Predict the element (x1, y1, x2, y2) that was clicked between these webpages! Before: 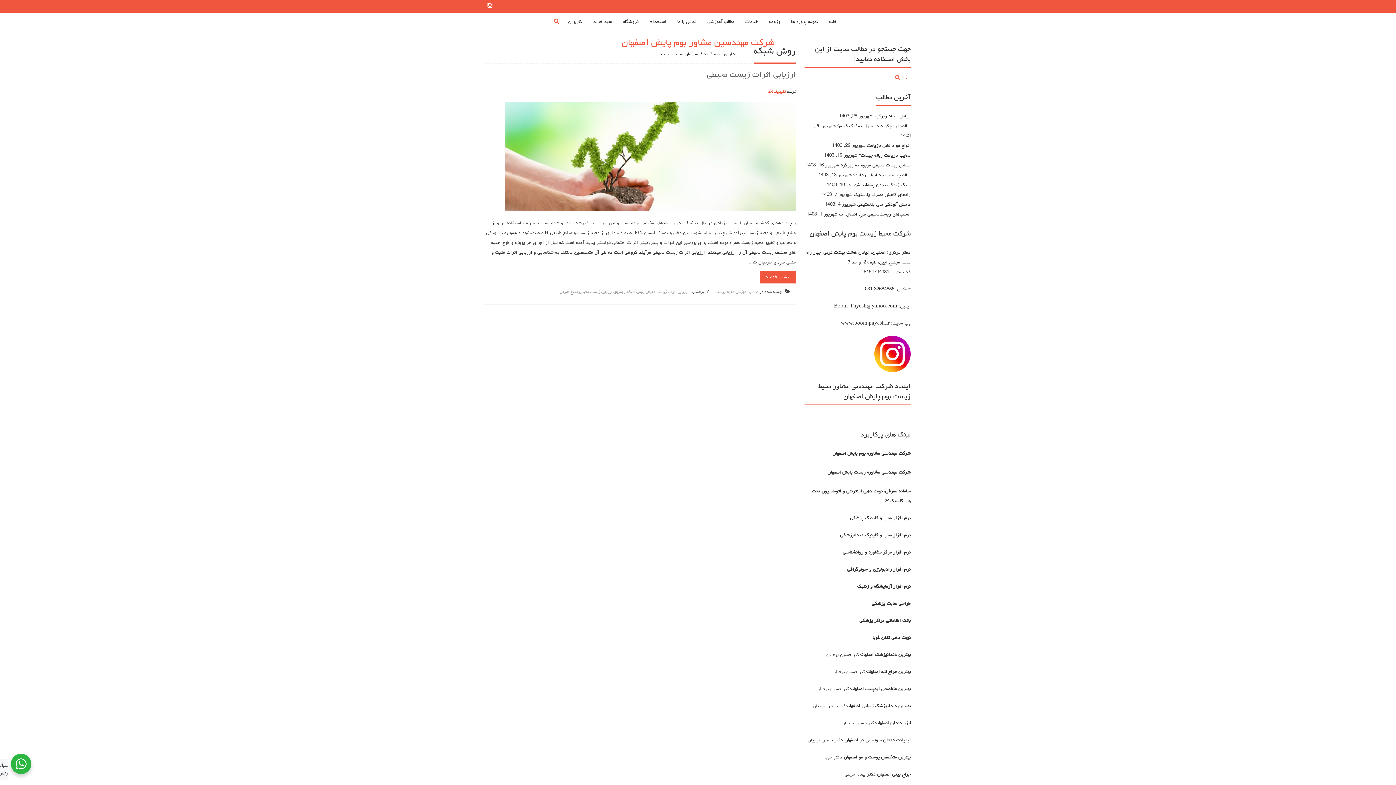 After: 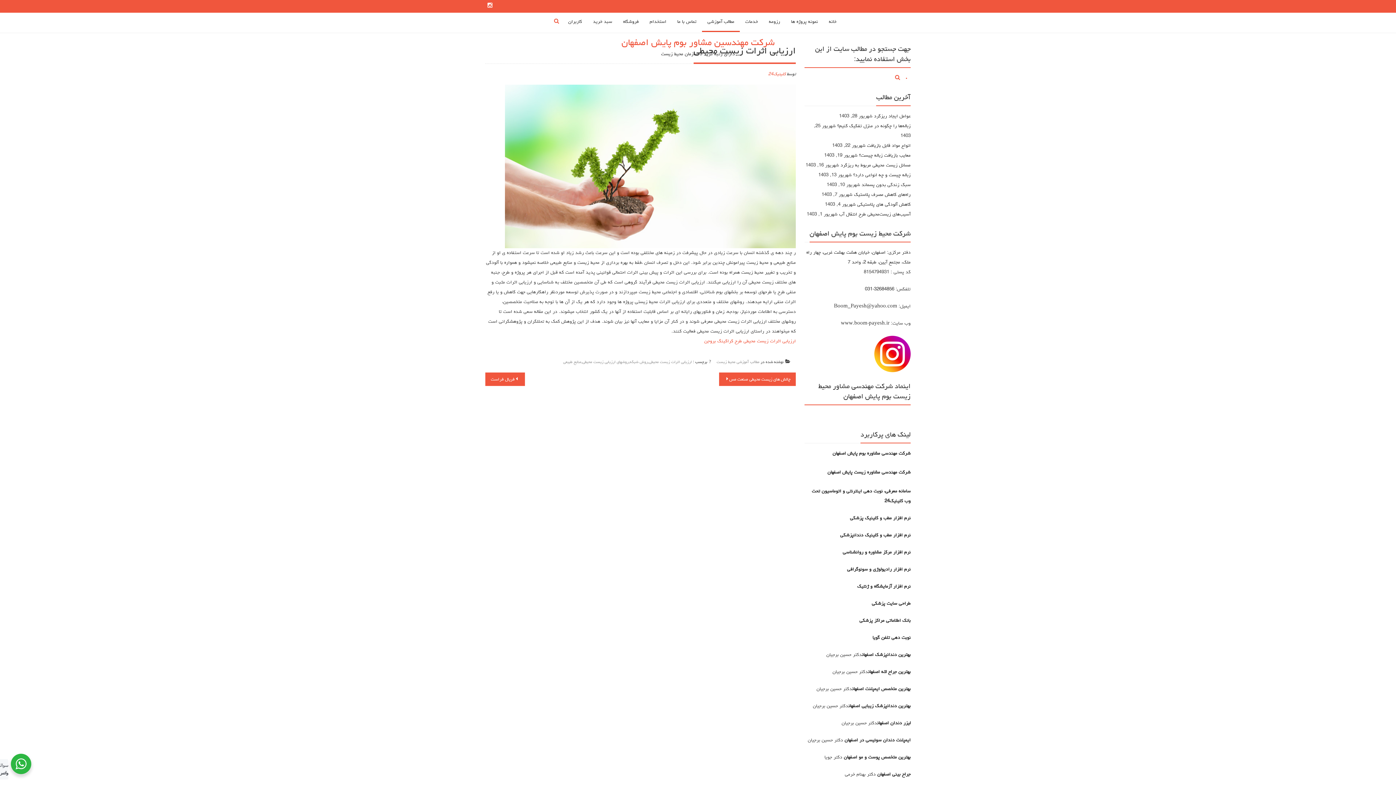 Action: label: بیشتر بخوانید bbox: (760, 271, 796, 283)